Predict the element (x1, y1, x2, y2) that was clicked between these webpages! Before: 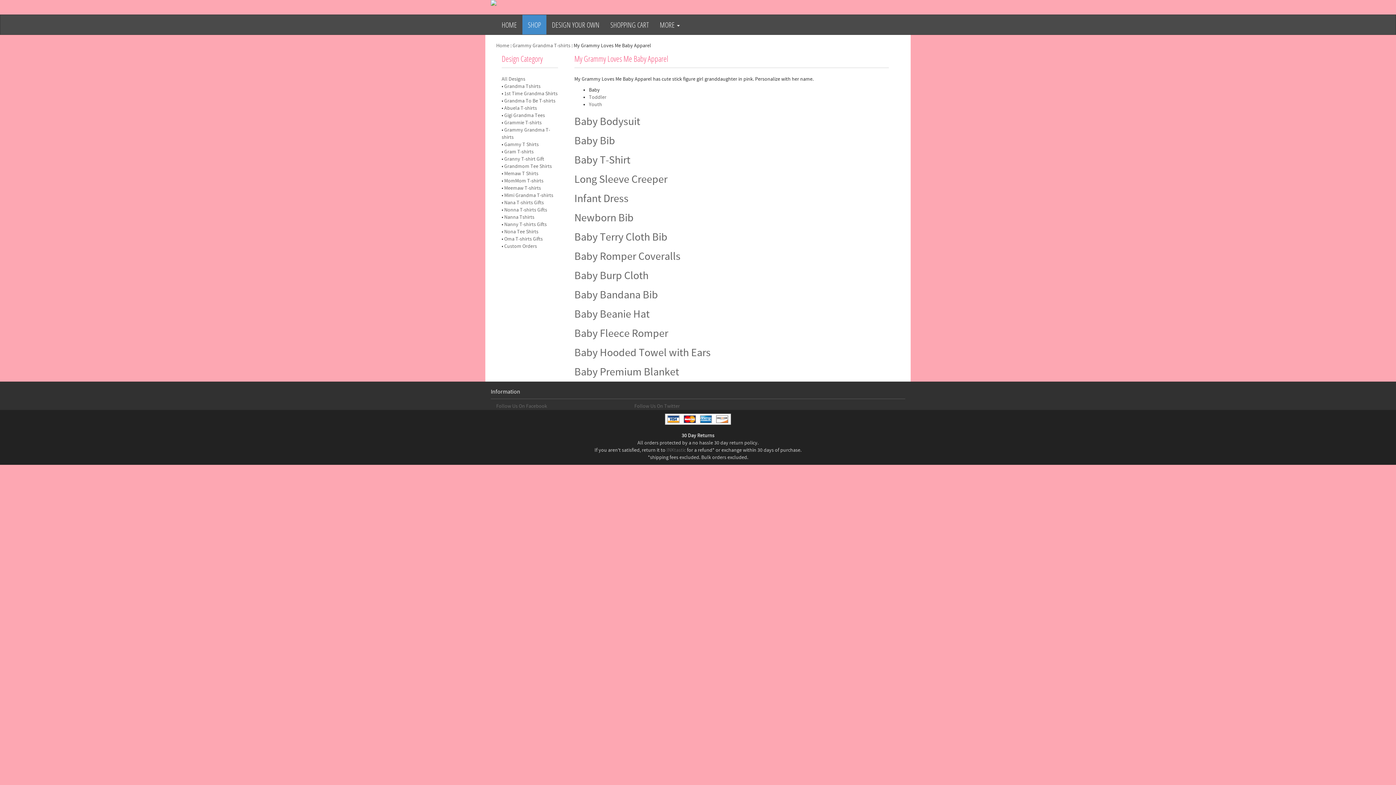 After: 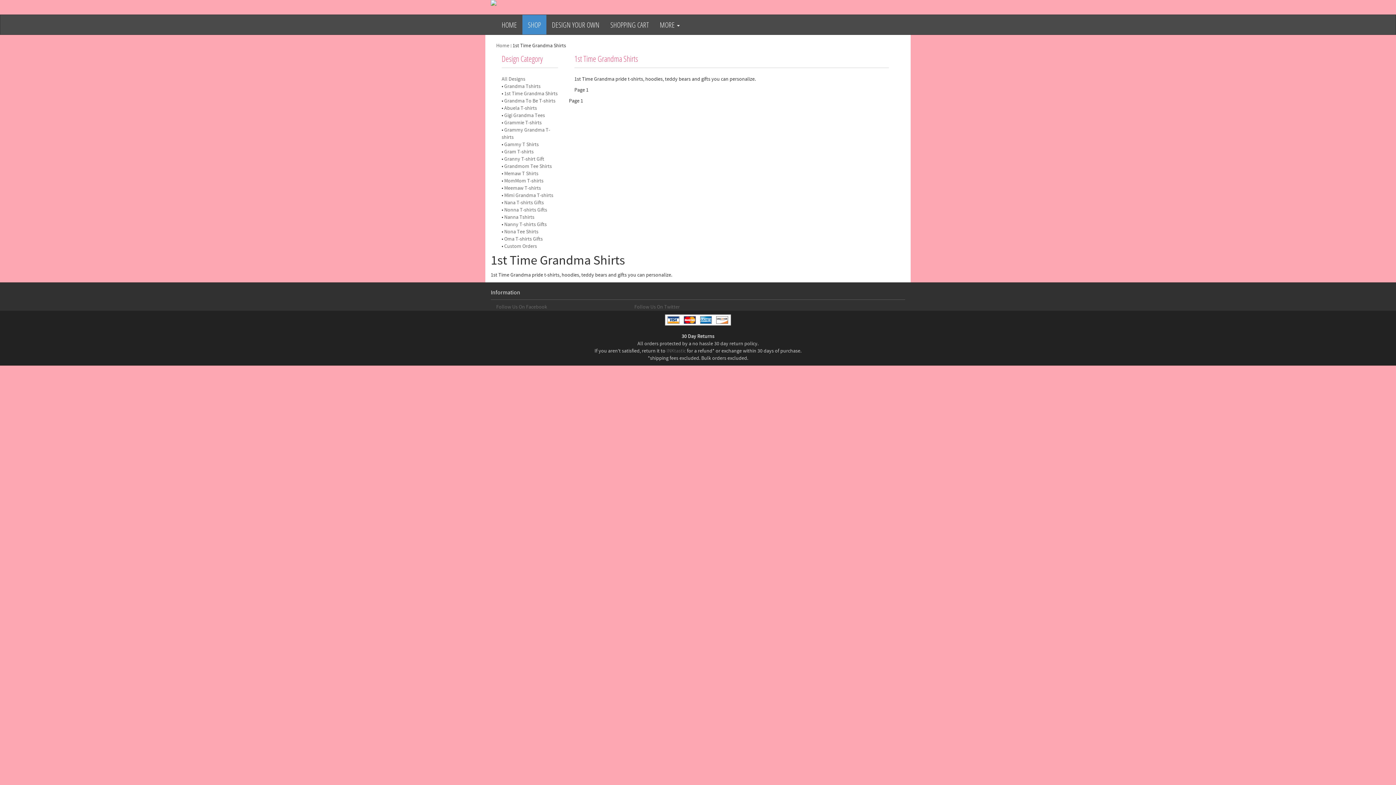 Action: label: 1st Time Grandma Shirts bbox: (504, 90, 557, 97)